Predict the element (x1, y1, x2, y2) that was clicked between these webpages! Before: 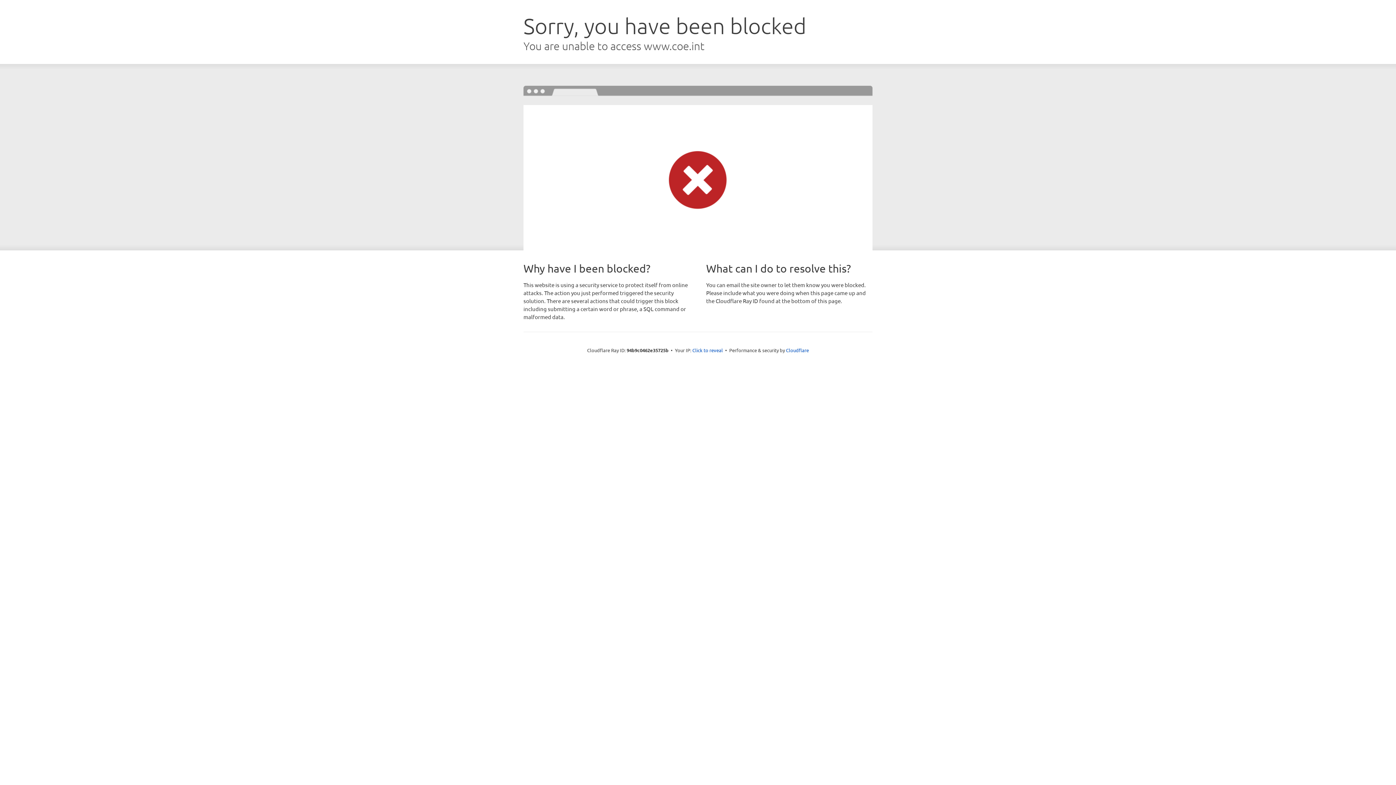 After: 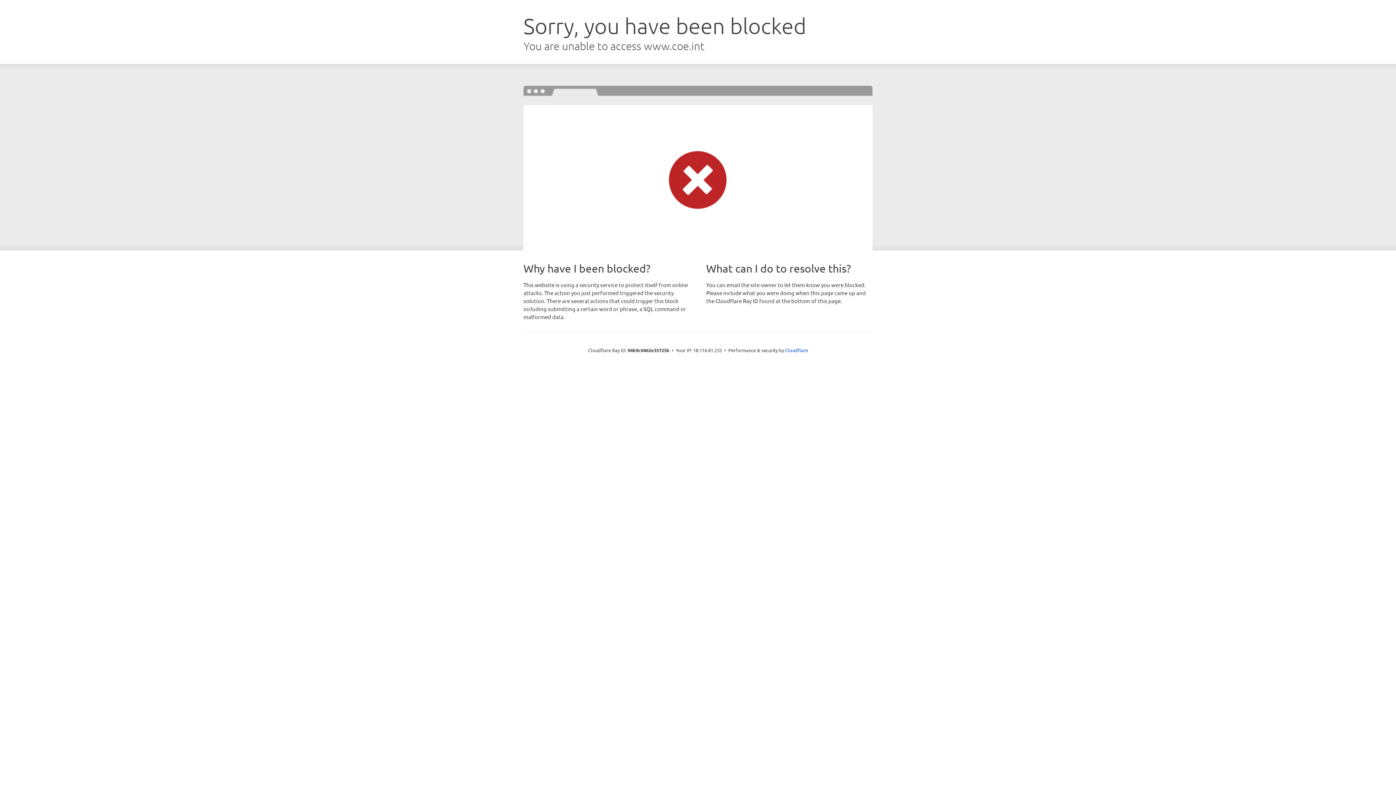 Action: bbox: (692, 346, 723, 353) label: Click to reveal